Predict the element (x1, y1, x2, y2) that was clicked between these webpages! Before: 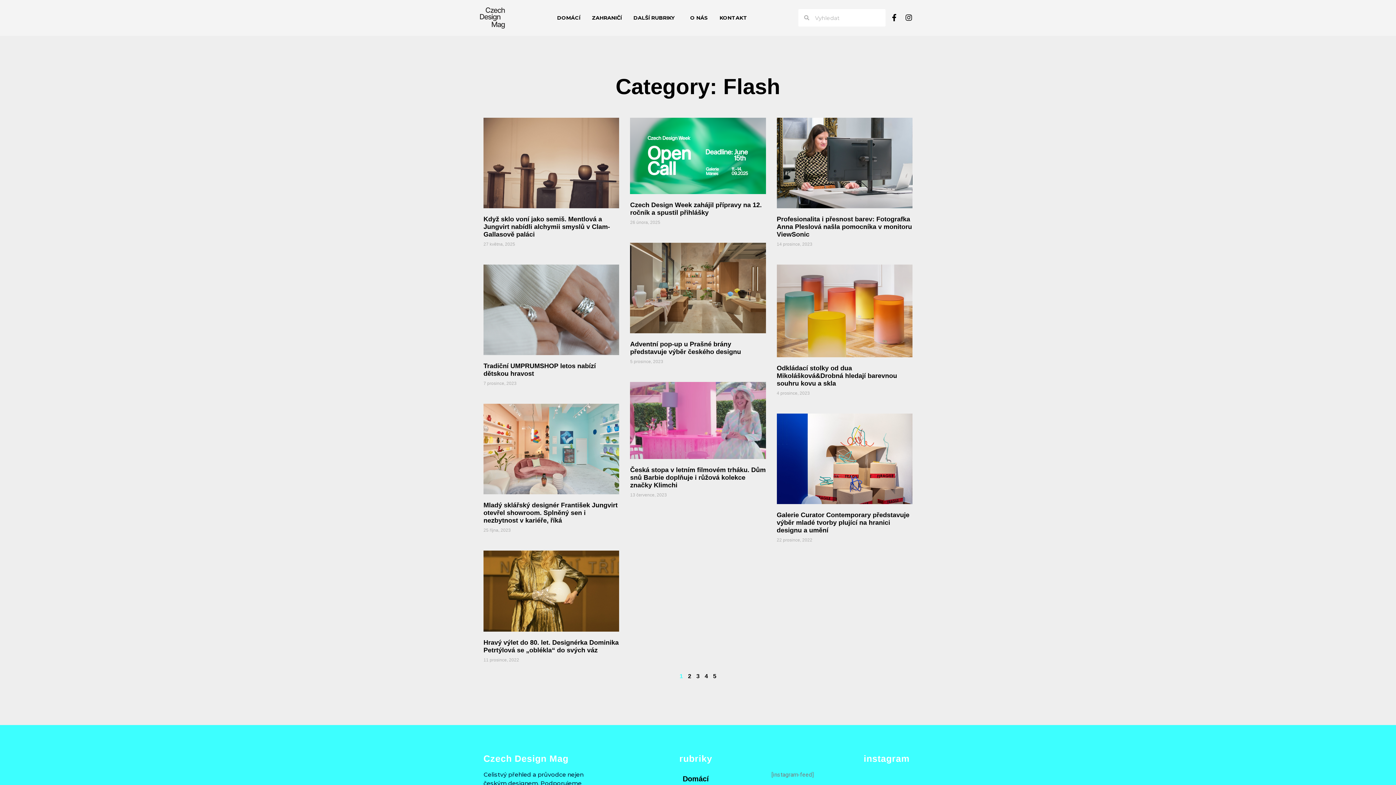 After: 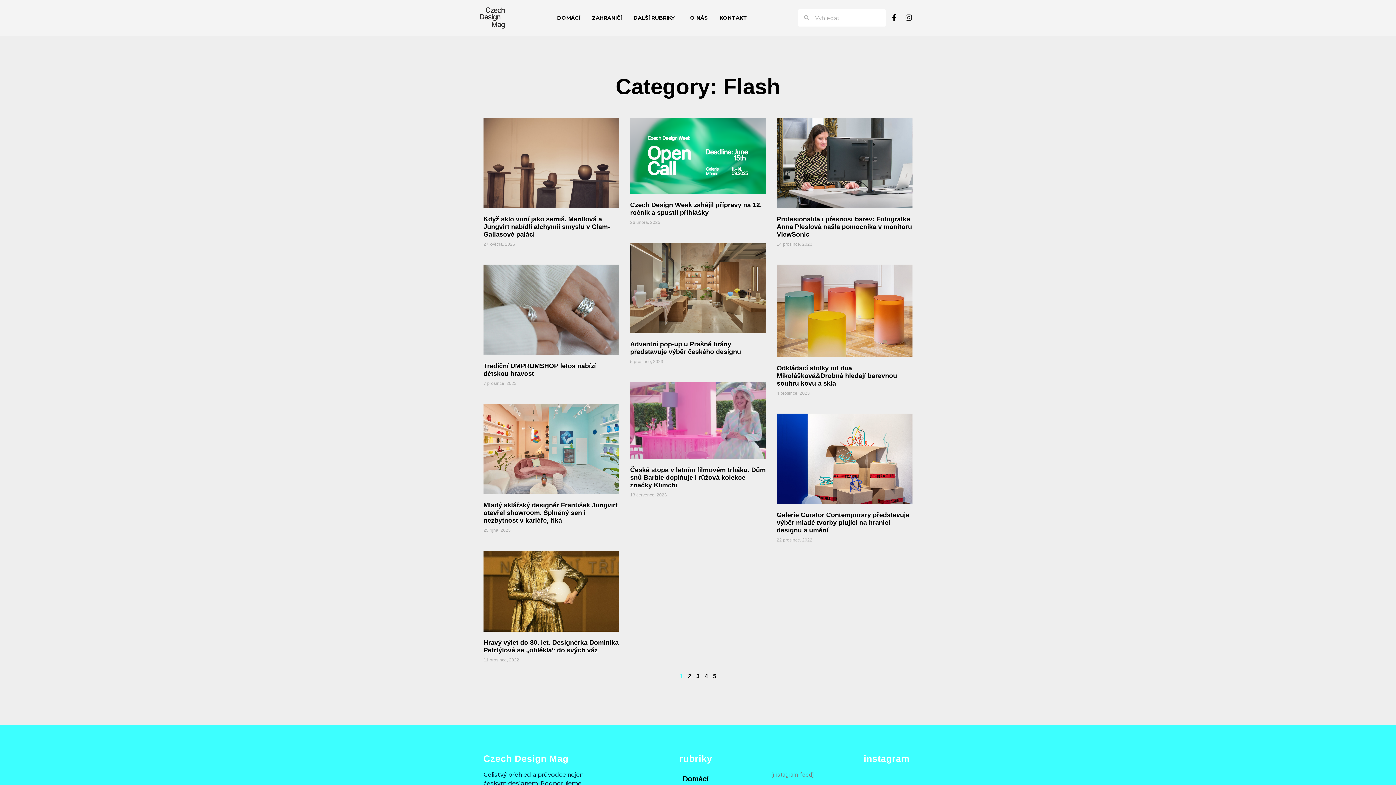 Action: label: Instagram bbox: (901, 10, 916, 25)